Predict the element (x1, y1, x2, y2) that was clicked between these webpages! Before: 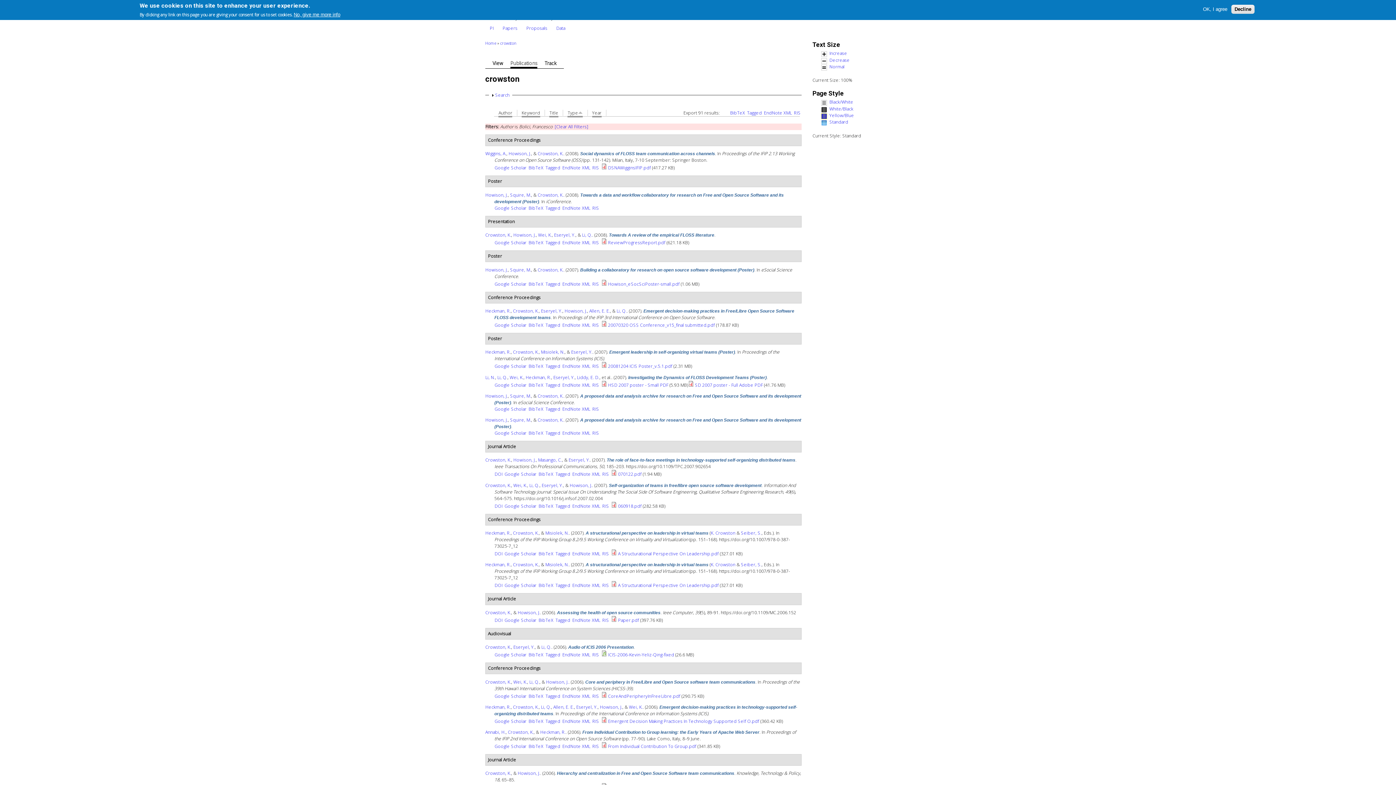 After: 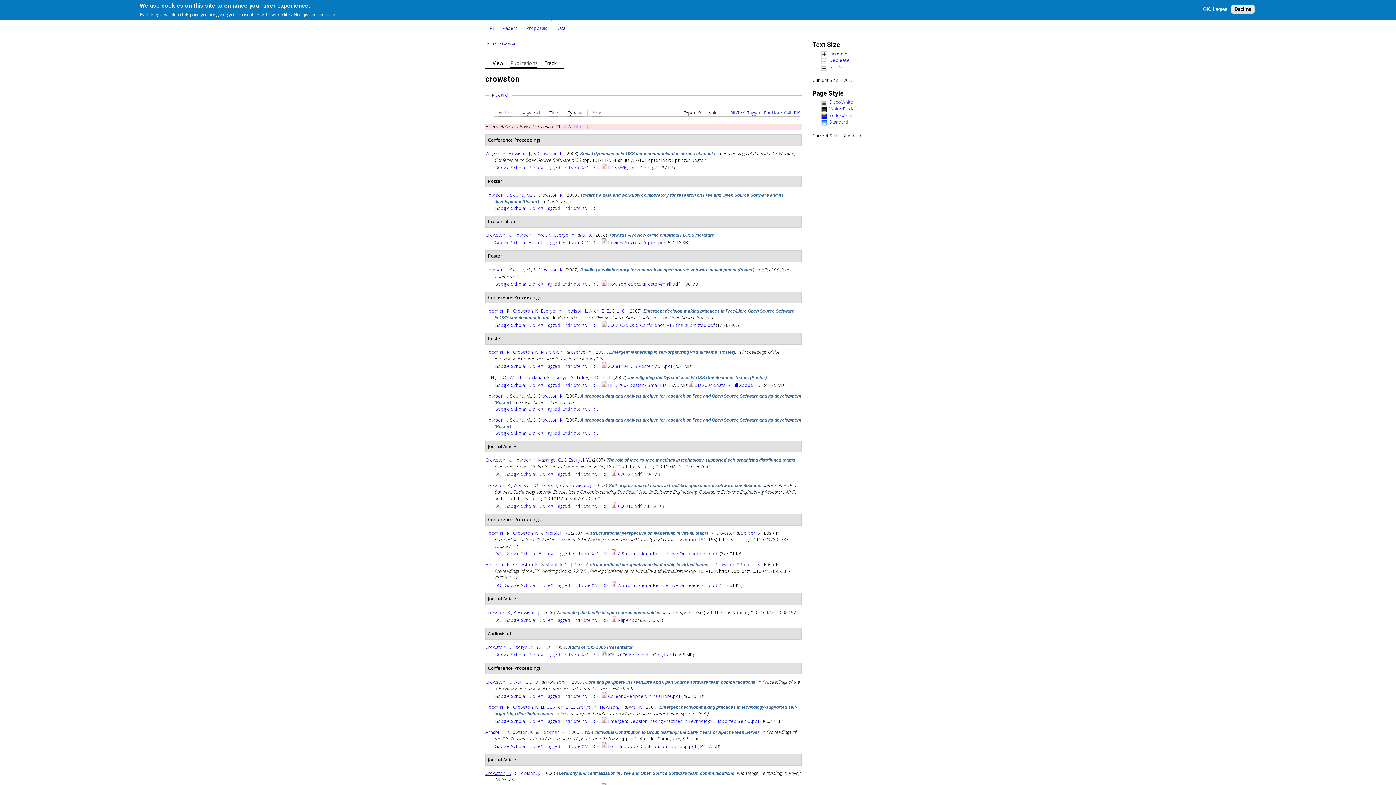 Action: bbox: (485, 770, 511, 776) label: Crowston, K.